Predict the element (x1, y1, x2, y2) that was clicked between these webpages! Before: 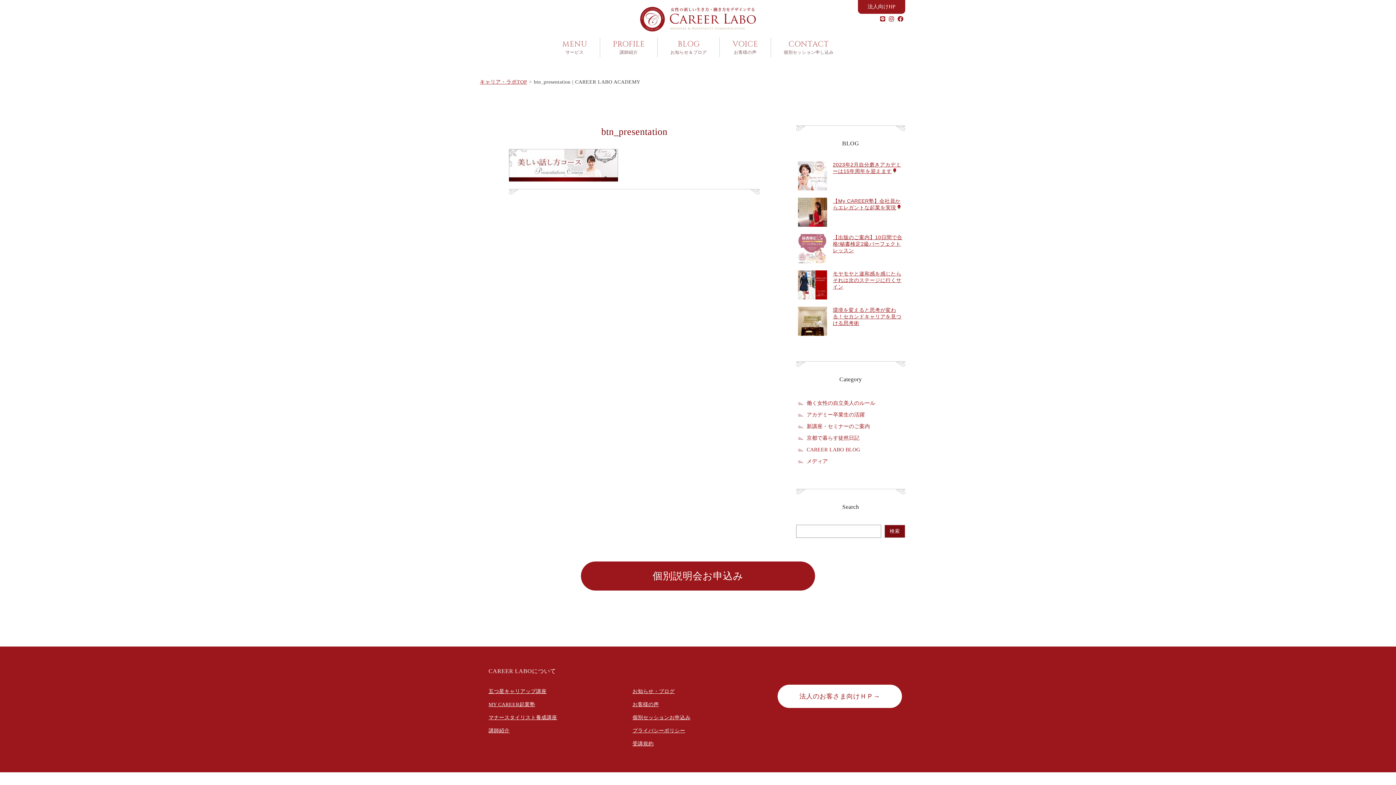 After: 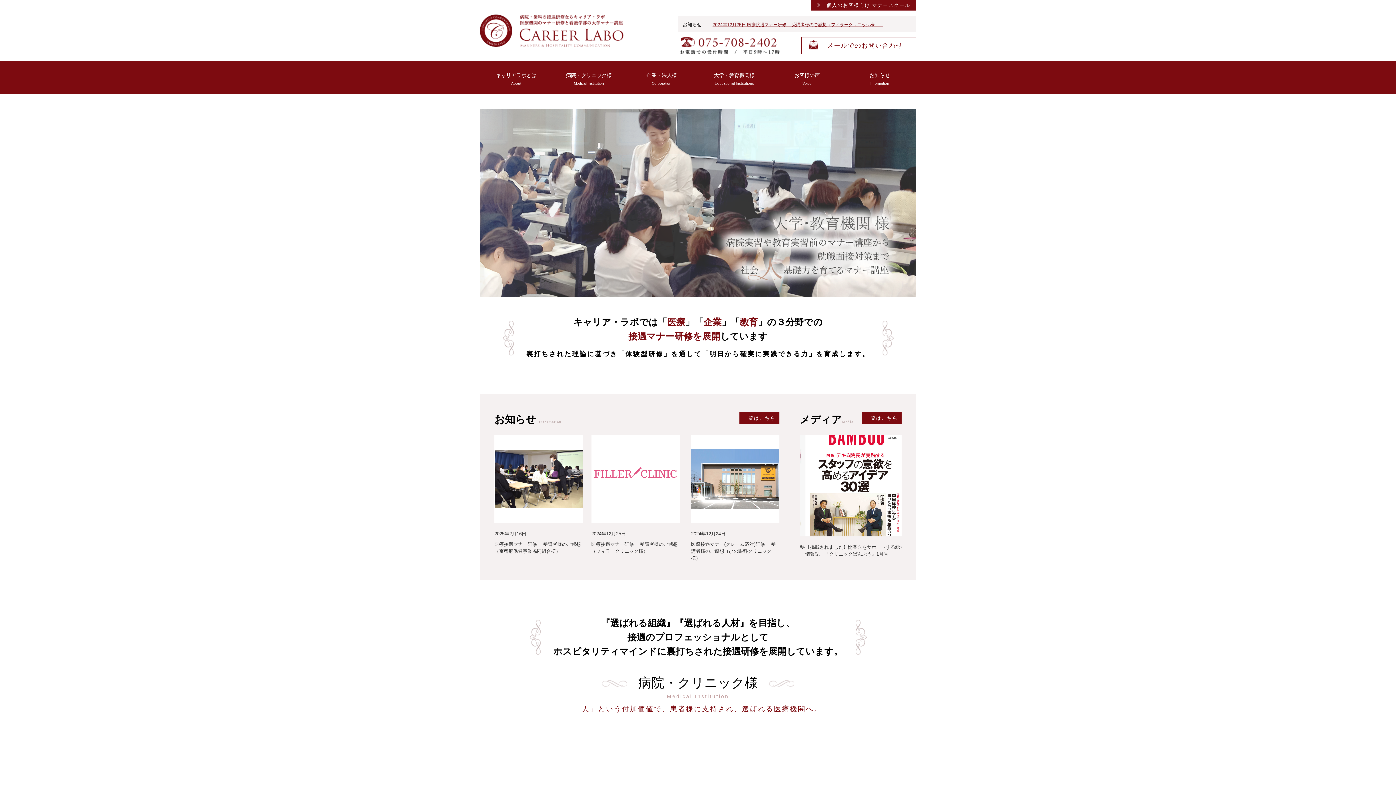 Action: label: 法人のお客さま向けＨＰ→ bbox: (777, 685, 902, 708)